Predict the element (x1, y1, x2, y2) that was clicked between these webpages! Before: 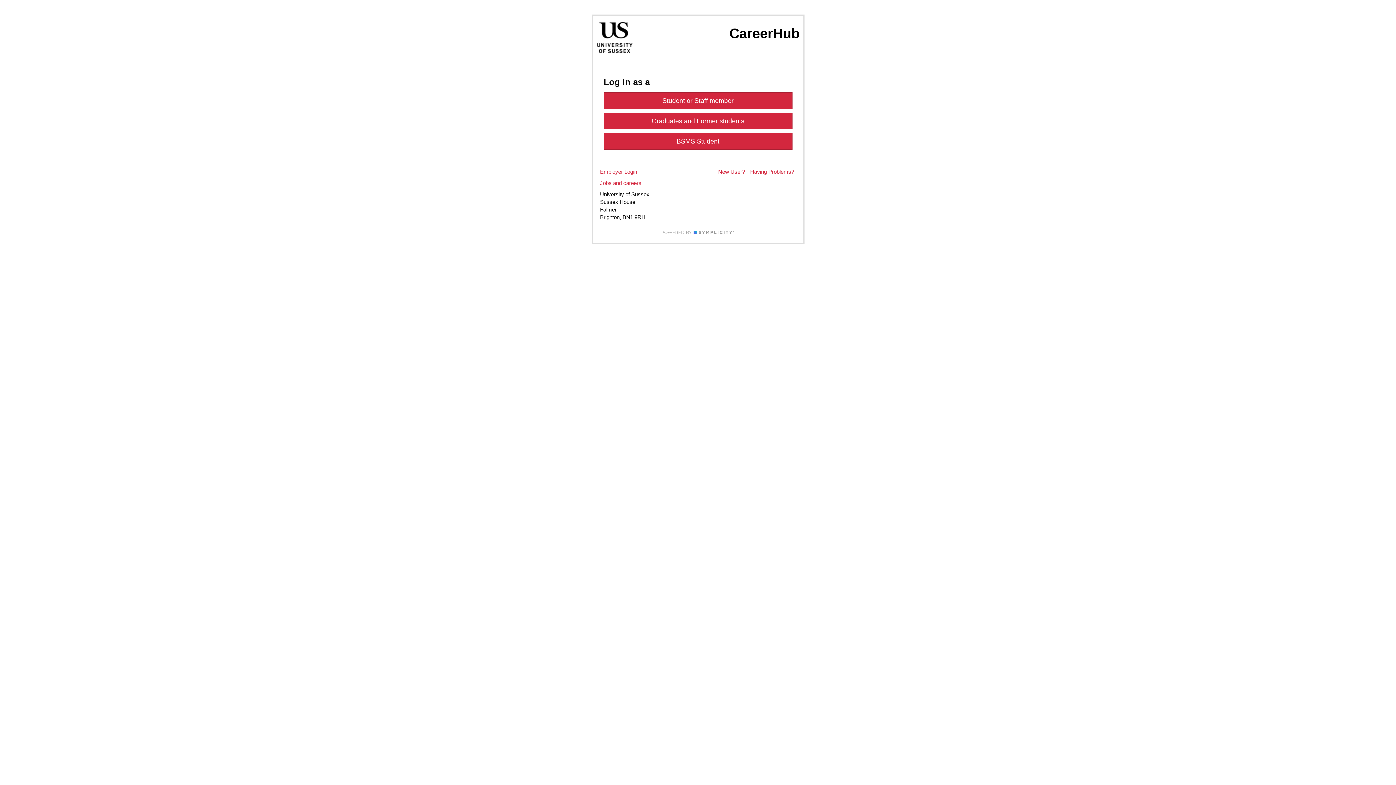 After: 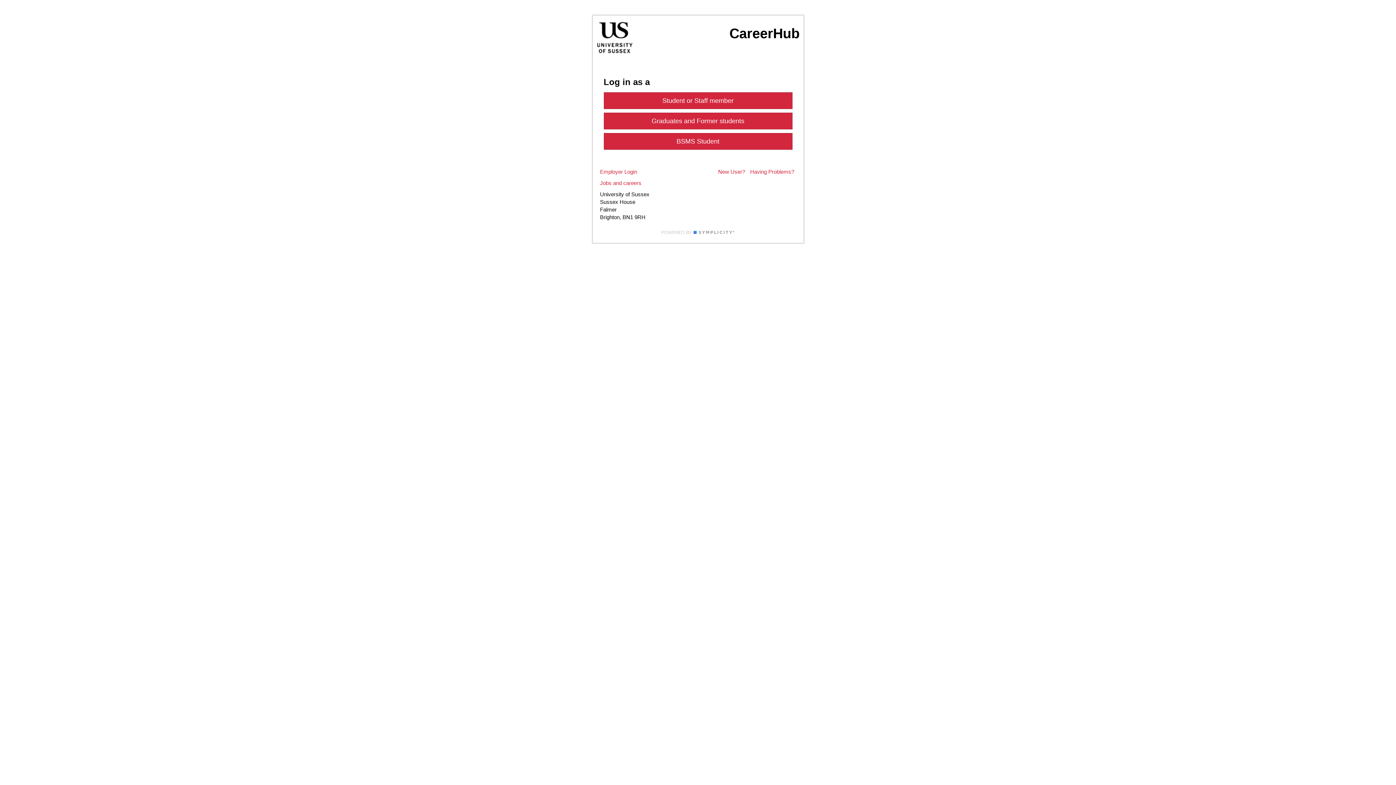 Action: label: CareerHub bbox: (729, 25, 799, 41)